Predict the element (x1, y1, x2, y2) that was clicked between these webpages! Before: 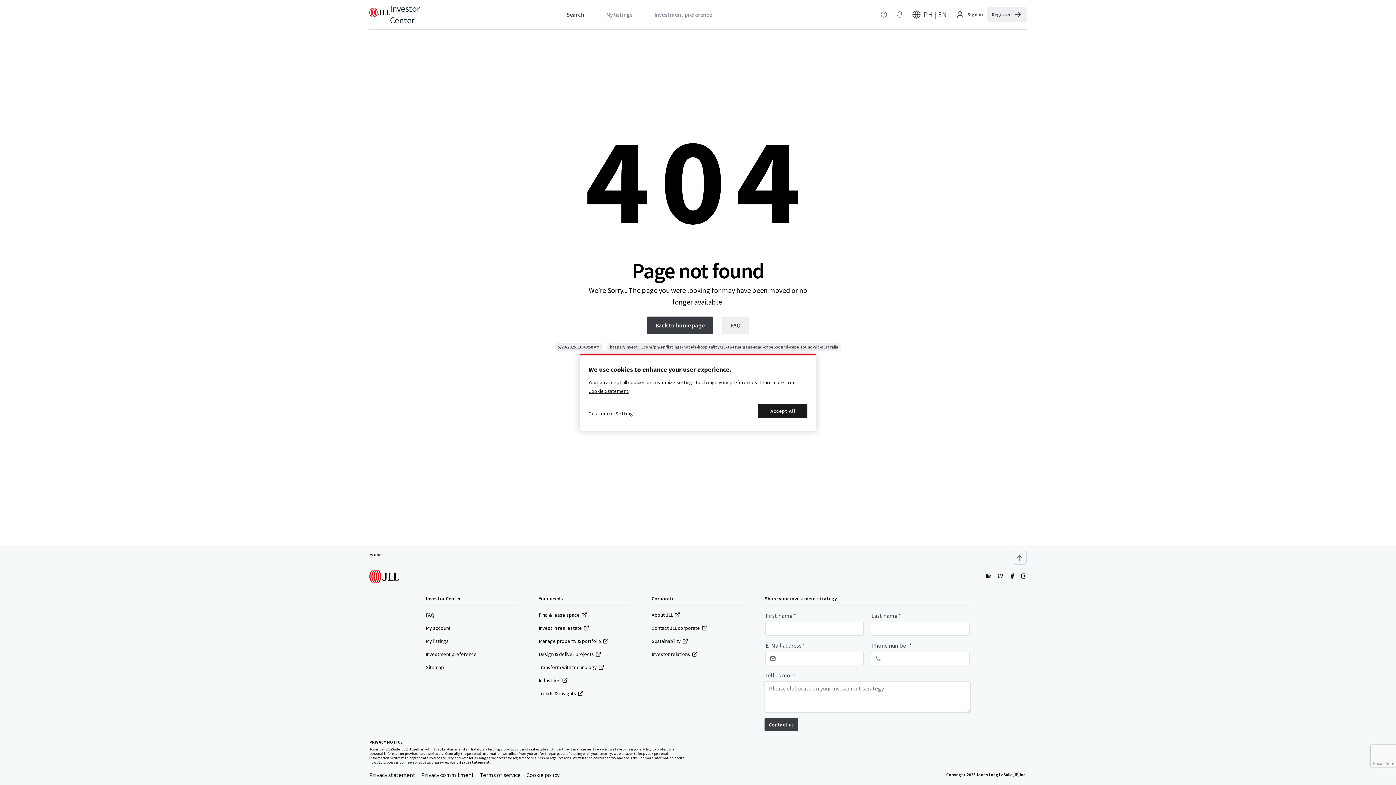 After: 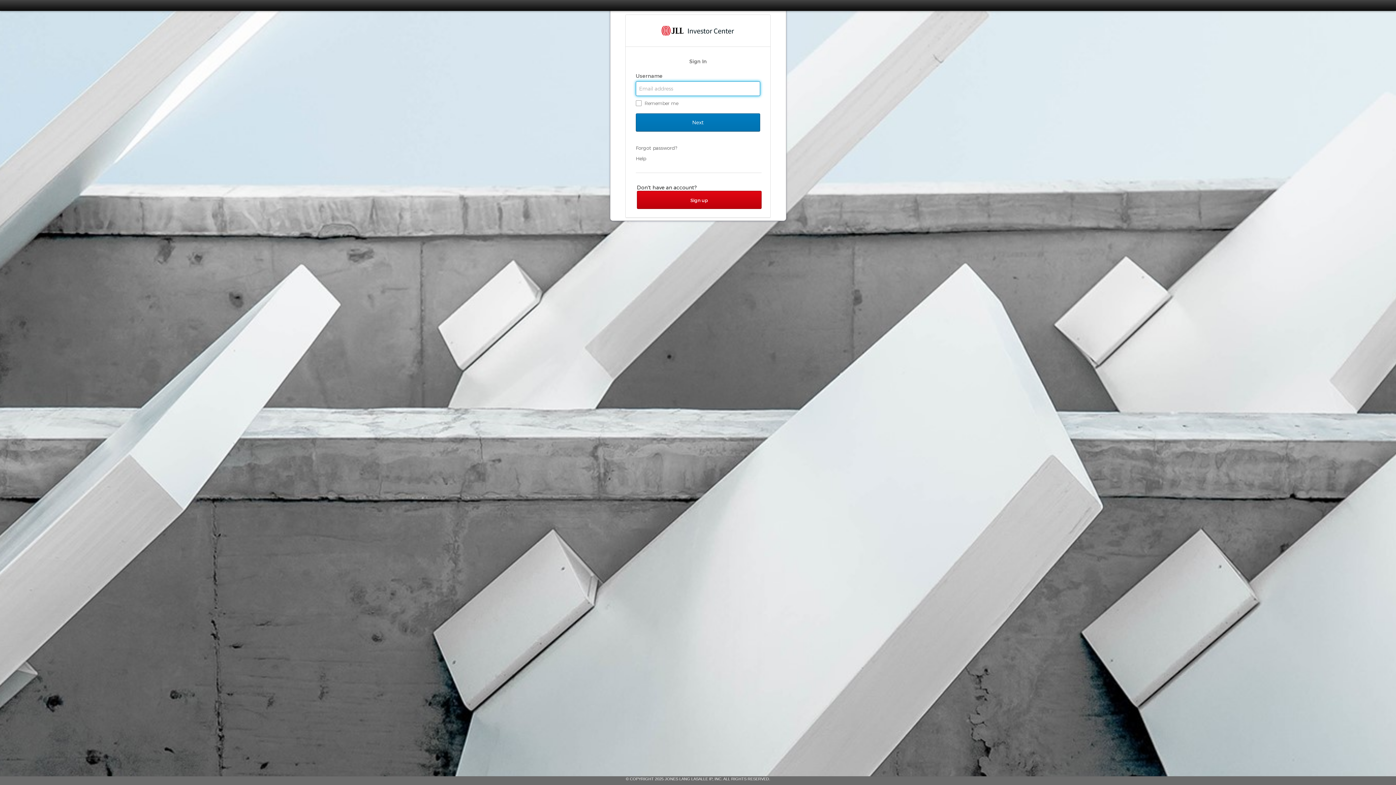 Action: label: My account bbox: (425, 624, 450, 632)